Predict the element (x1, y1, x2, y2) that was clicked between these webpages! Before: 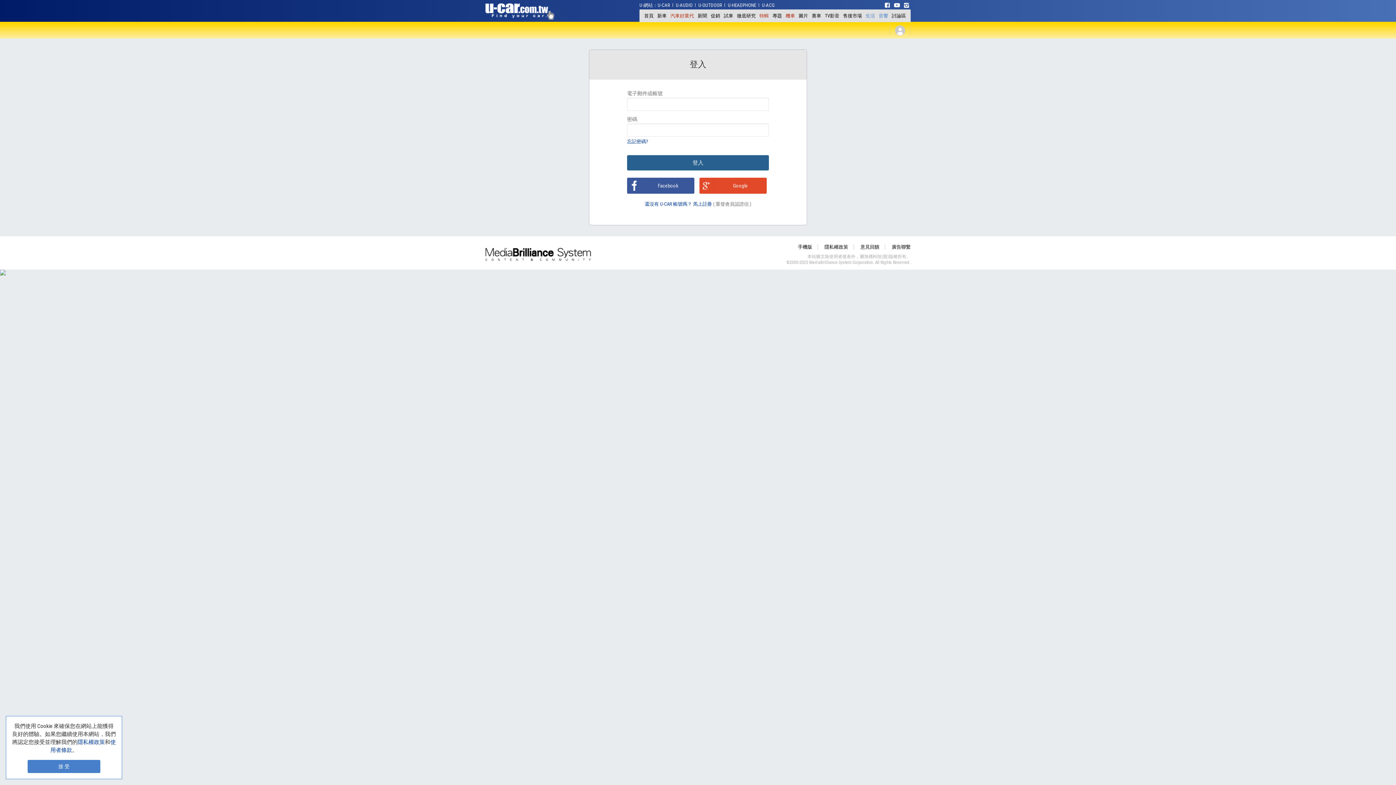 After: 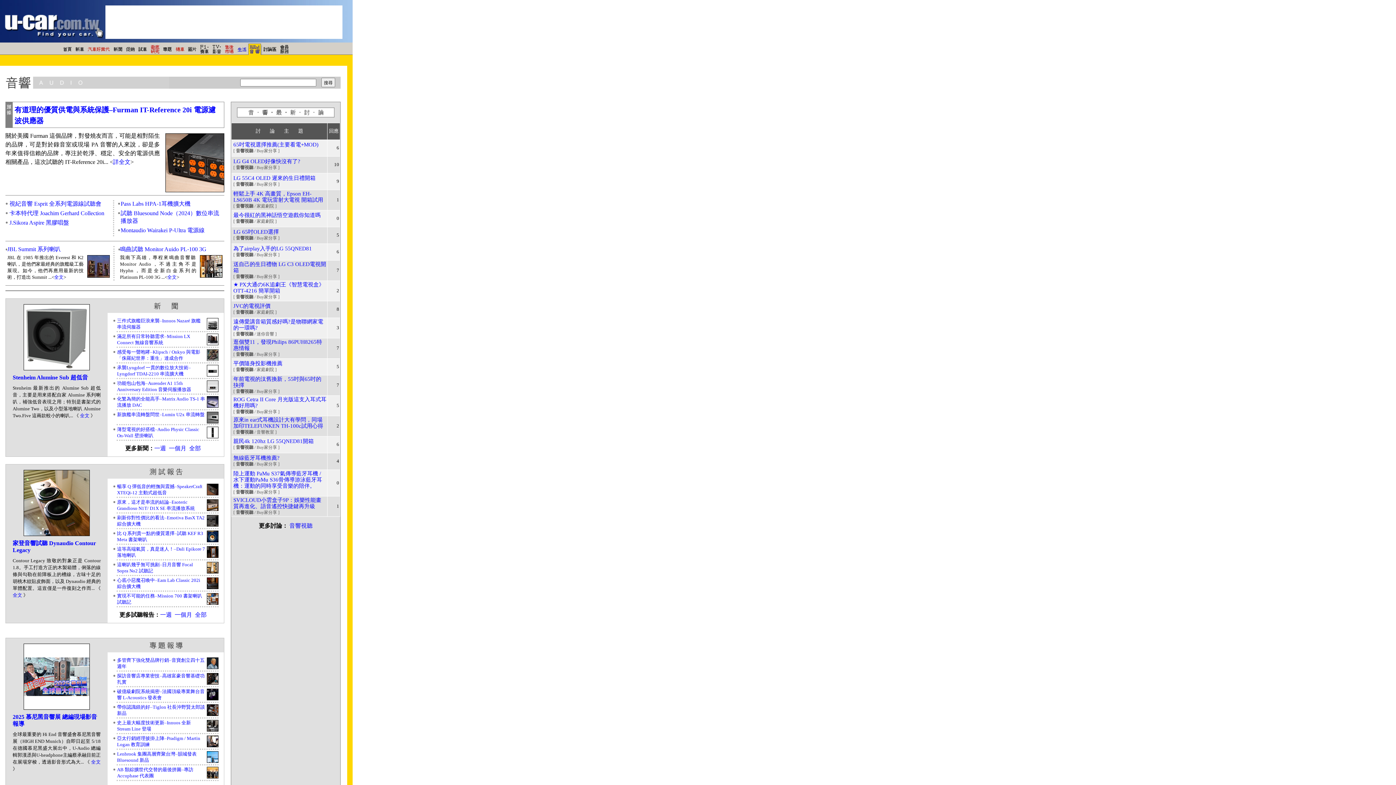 Action: label: 音響 bbox: (878, 9, 888, 22)